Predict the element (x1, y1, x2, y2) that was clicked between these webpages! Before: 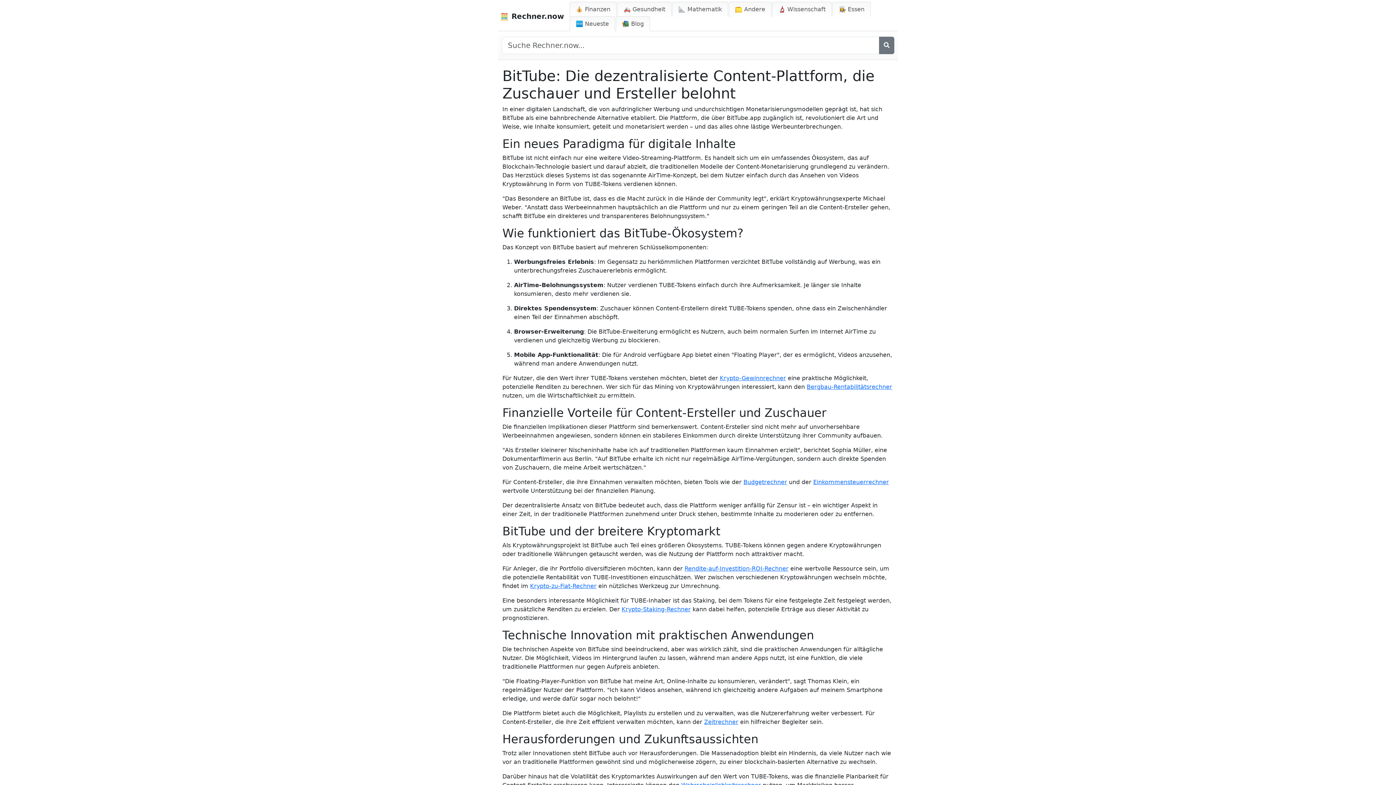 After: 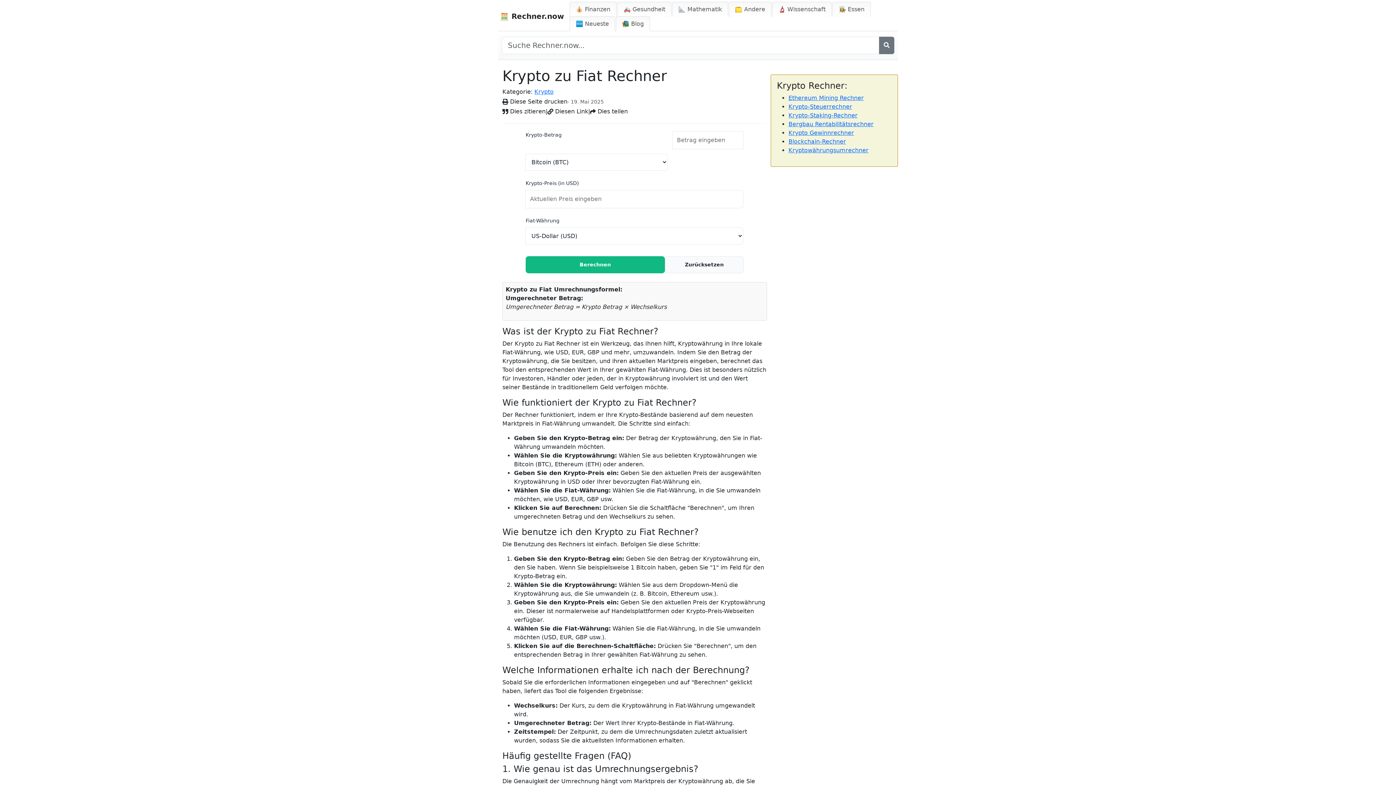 Action: bbox: (530, 582, 596, 589) label: Krypto-zu-Fiat-Rechner